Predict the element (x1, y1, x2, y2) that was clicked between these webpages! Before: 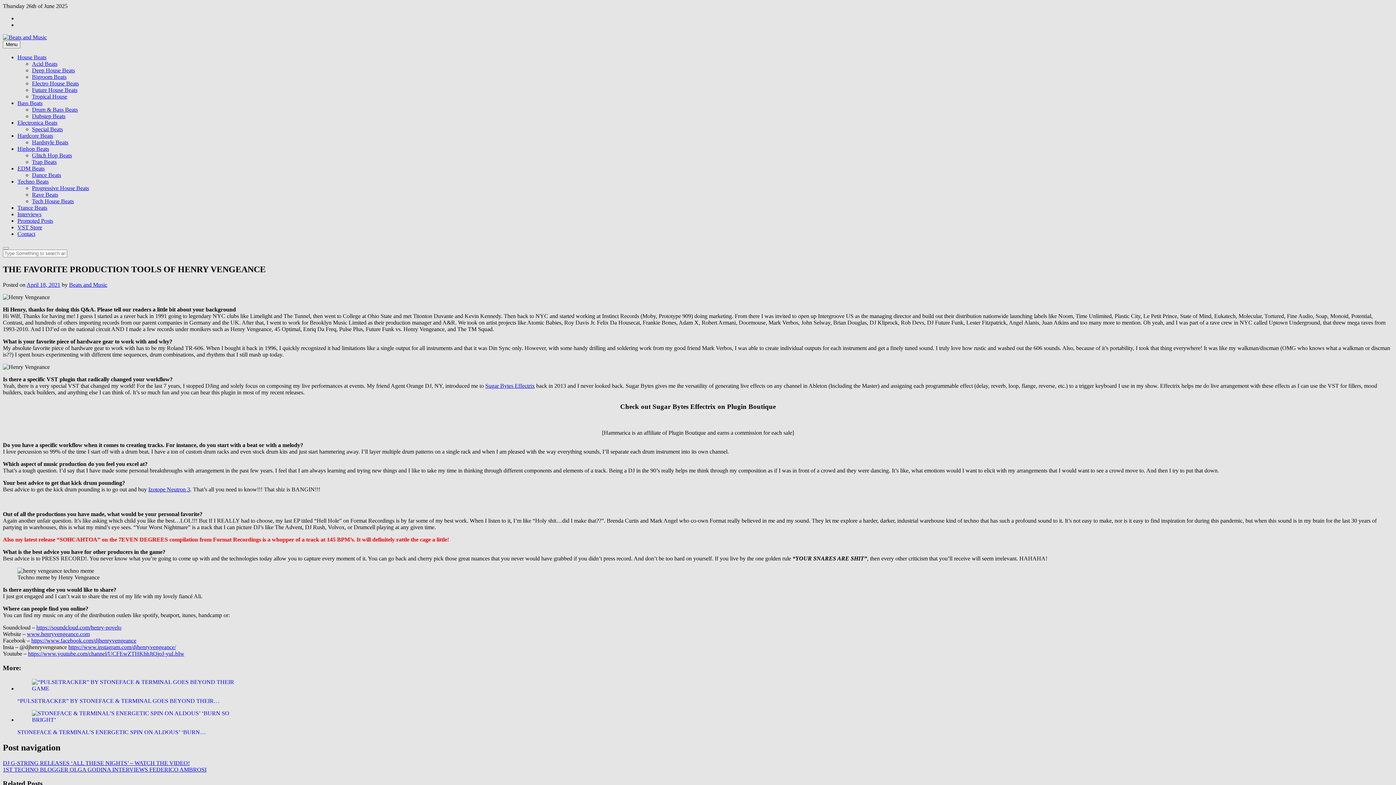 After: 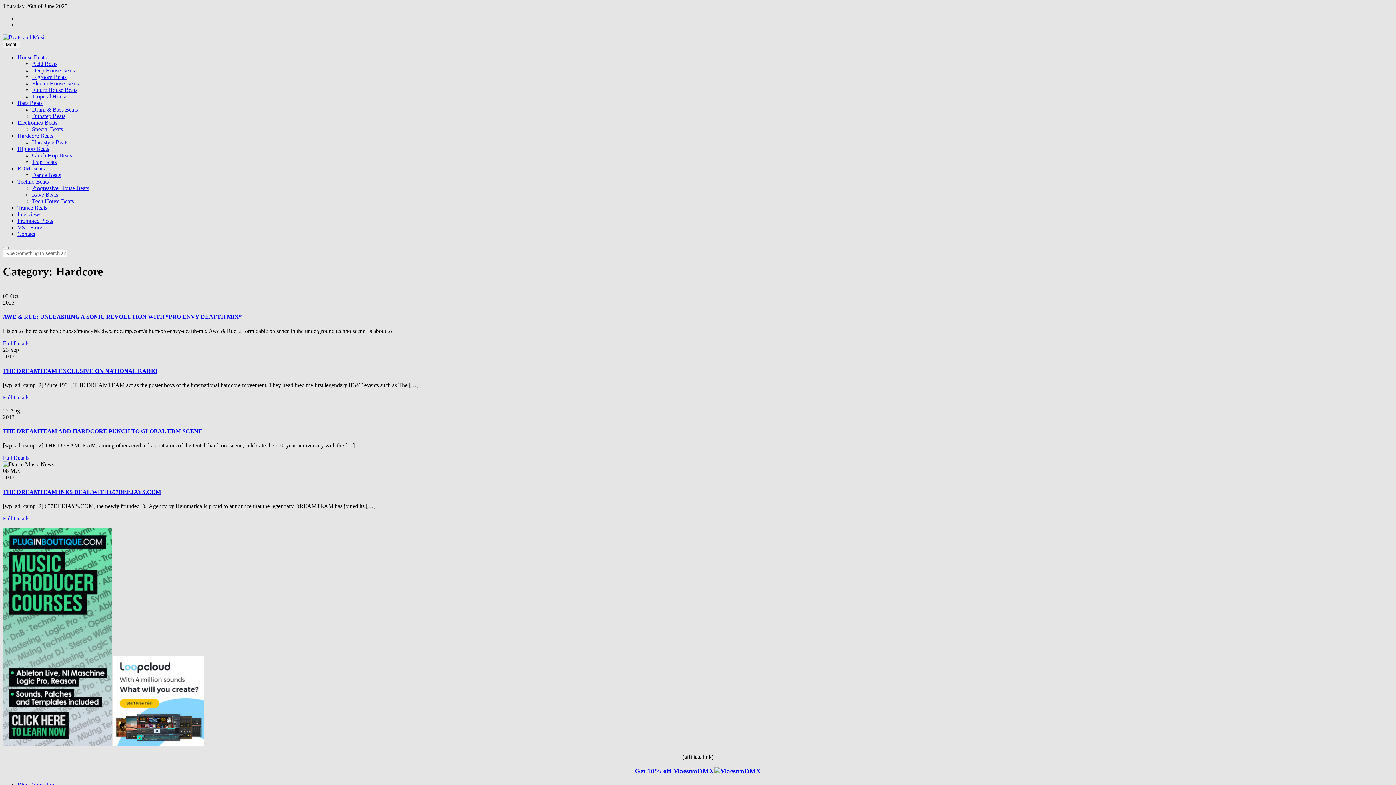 Action: bbox: (17, 132, 53, 138) label: Hardcore Beats